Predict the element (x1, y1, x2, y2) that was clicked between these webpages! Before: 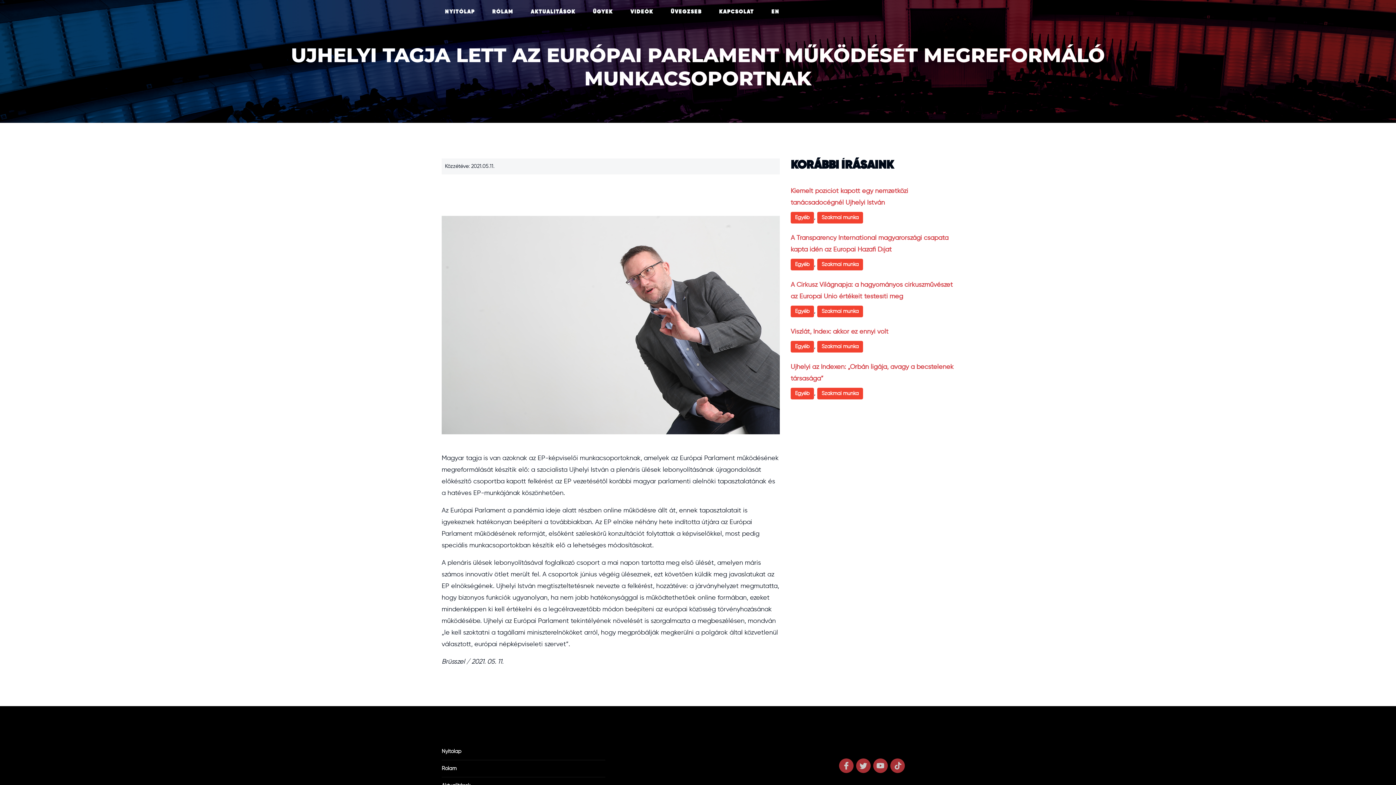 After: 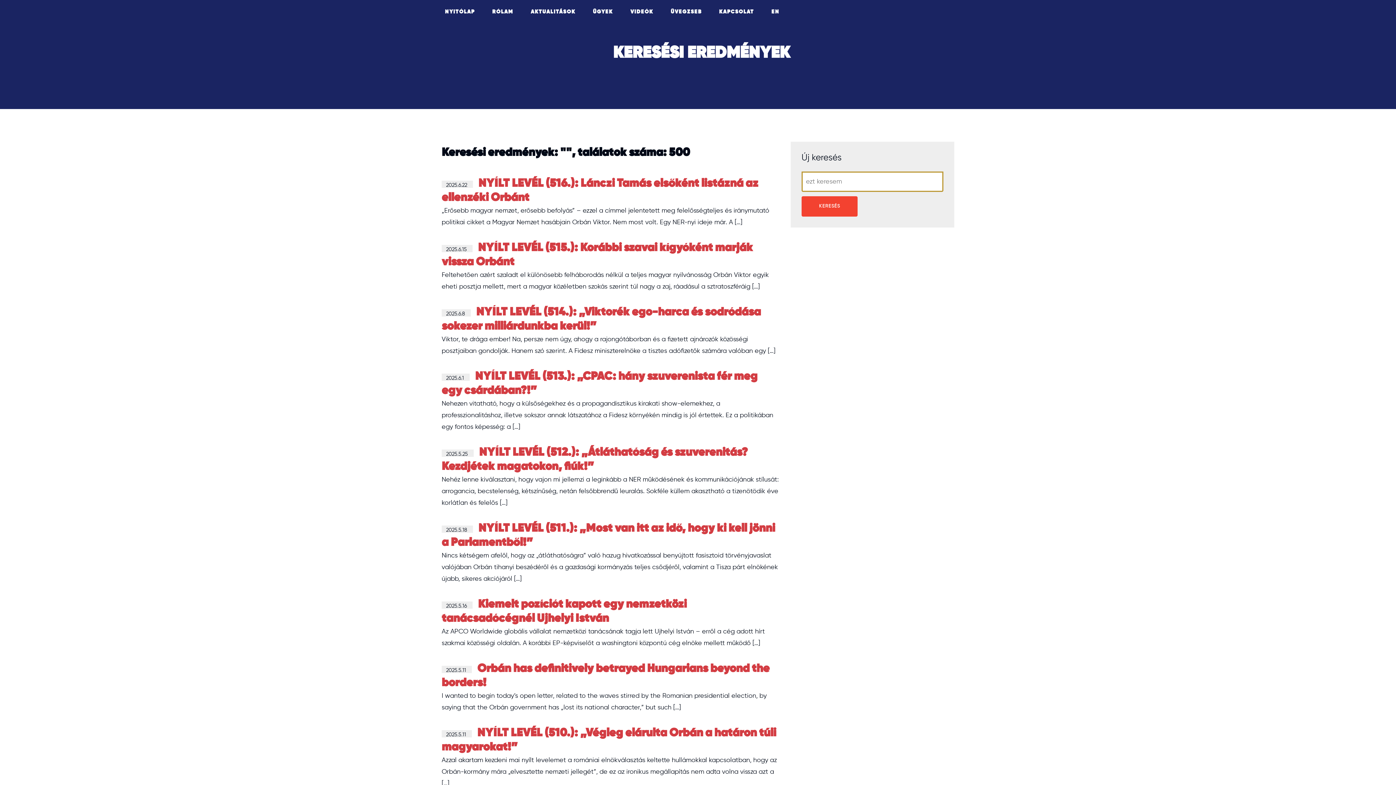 Action: label: Egyéb bbox: (790, 305, 814, 317)